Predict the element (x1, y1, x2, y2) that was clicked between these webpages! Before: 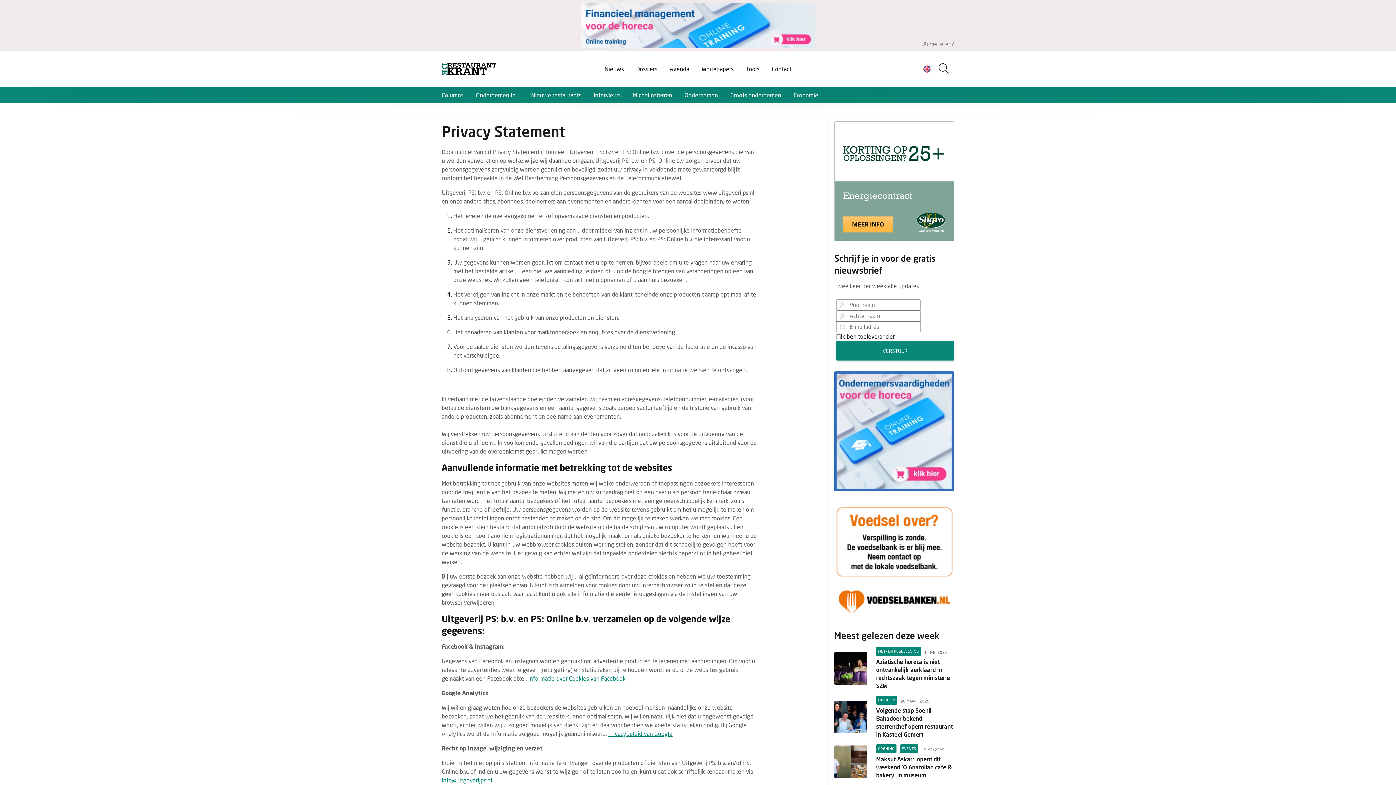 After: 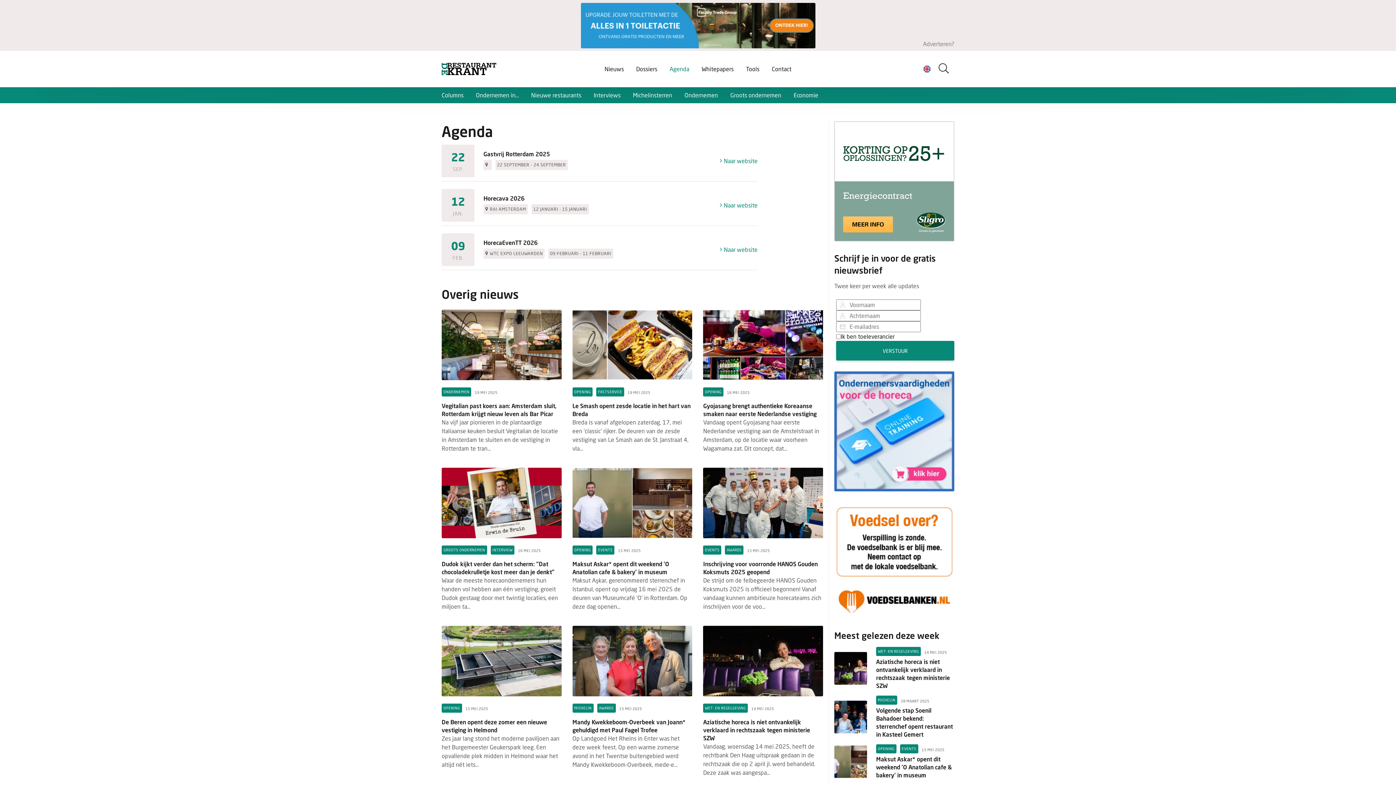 Action: label: Agenda bbox: (664, 64, 694, 73)